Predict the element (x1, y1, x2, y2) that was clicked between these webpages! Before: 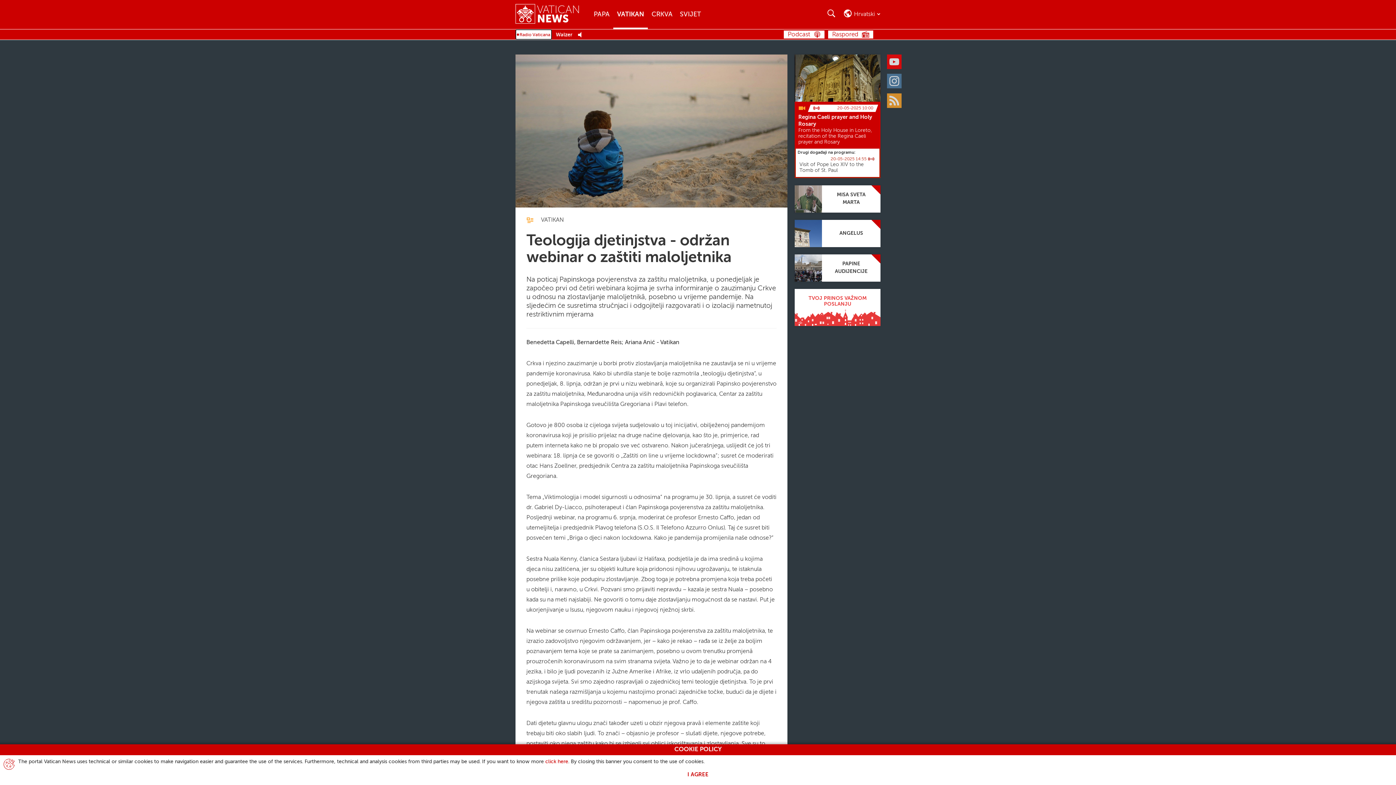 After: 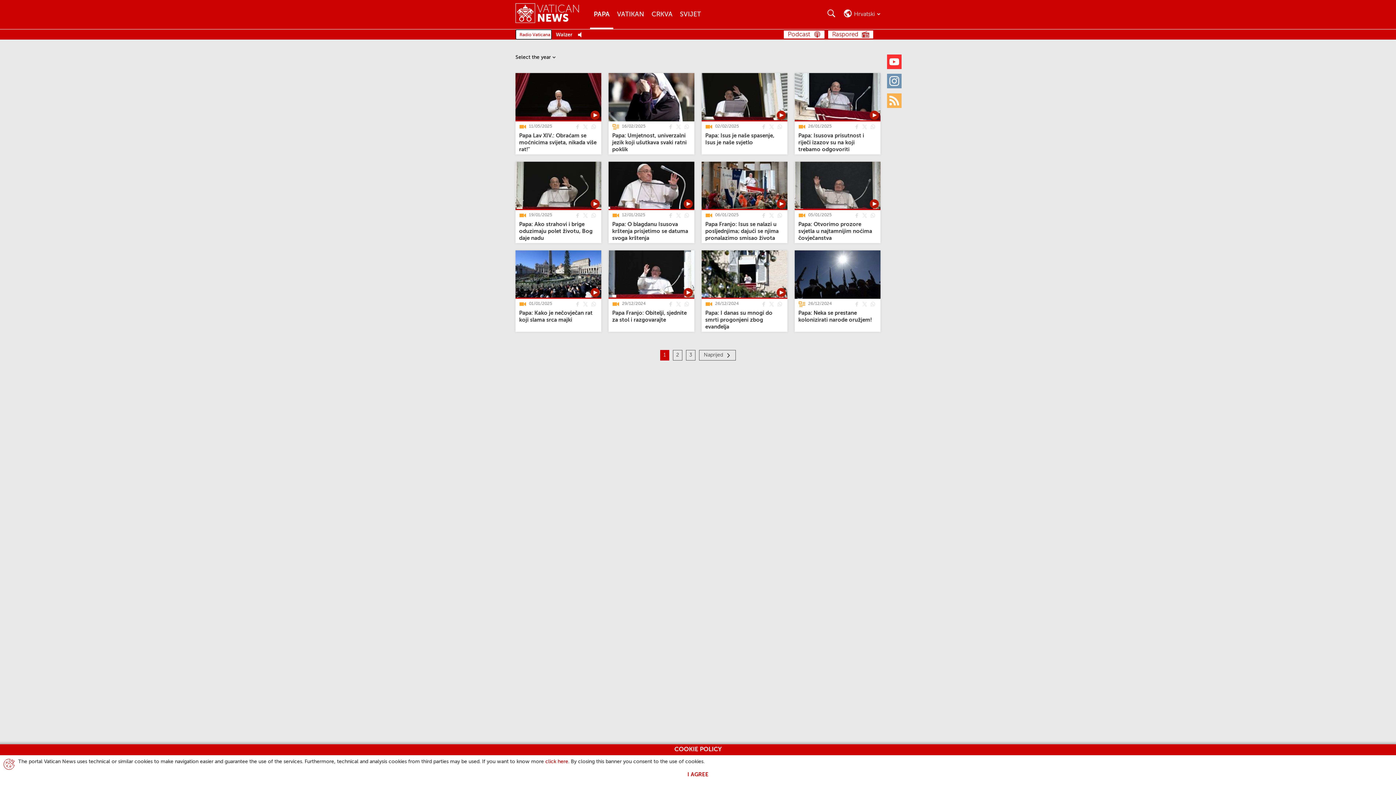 Action: bbox: (794, 219, 880, 247) label: Angelus